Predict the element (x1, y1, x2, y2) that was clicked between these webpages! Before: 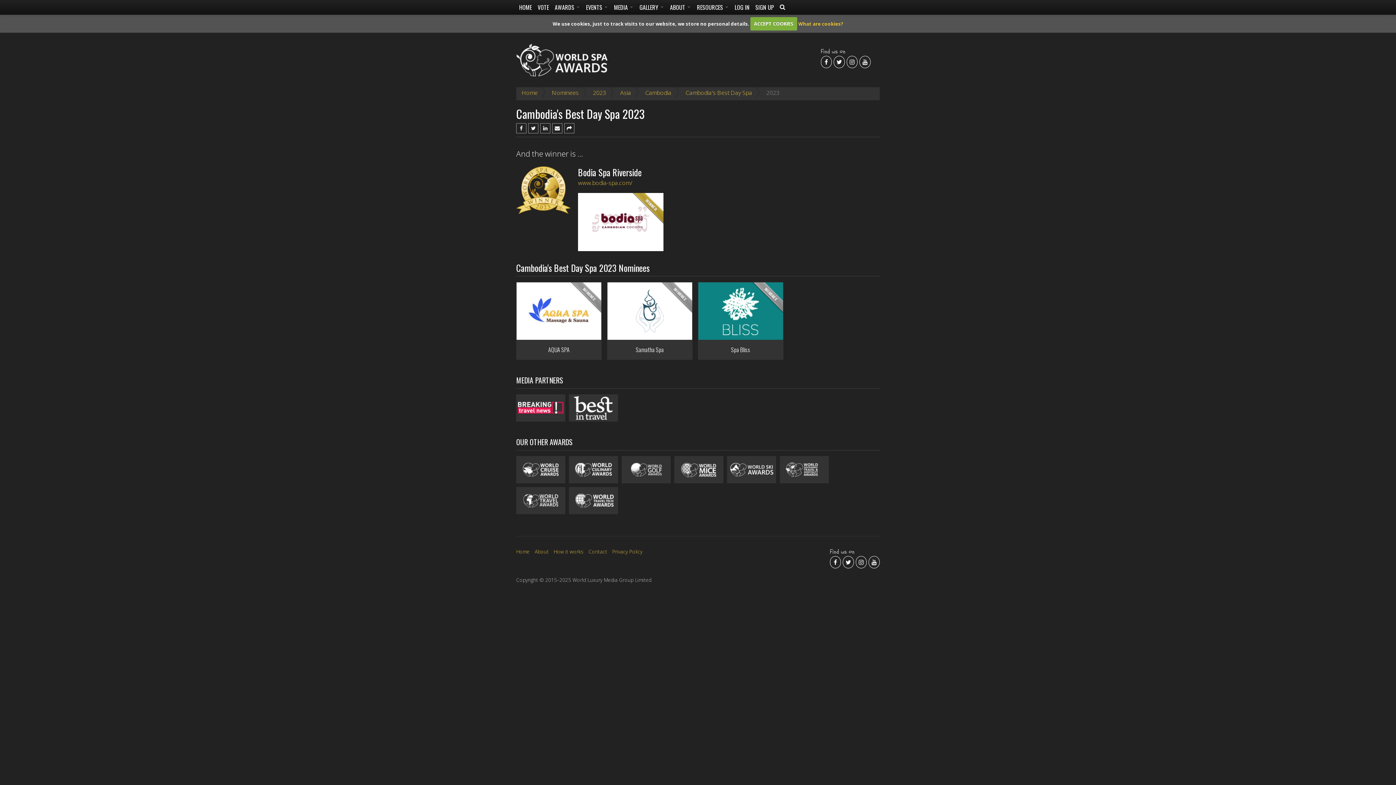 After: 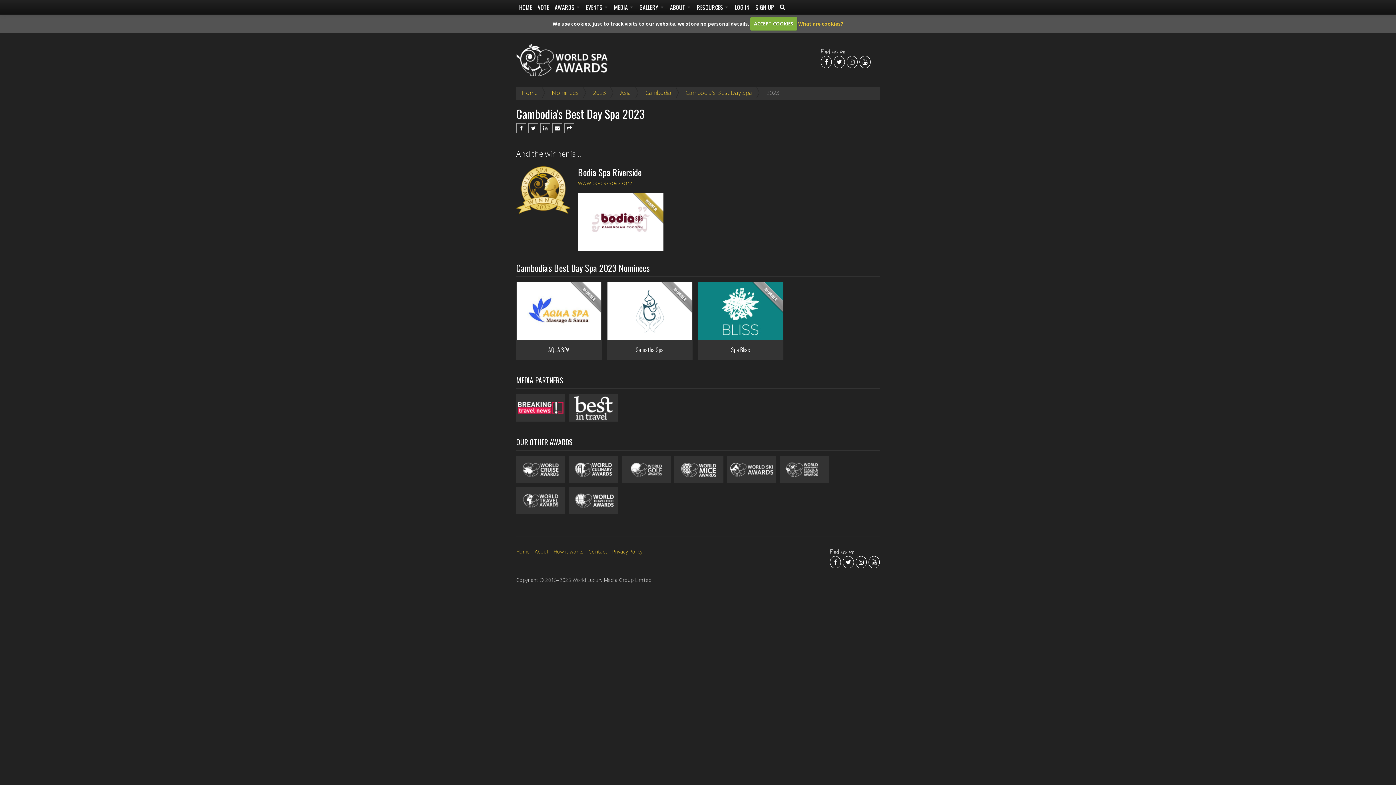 Action: bbox: (578, 217, 663, 225)